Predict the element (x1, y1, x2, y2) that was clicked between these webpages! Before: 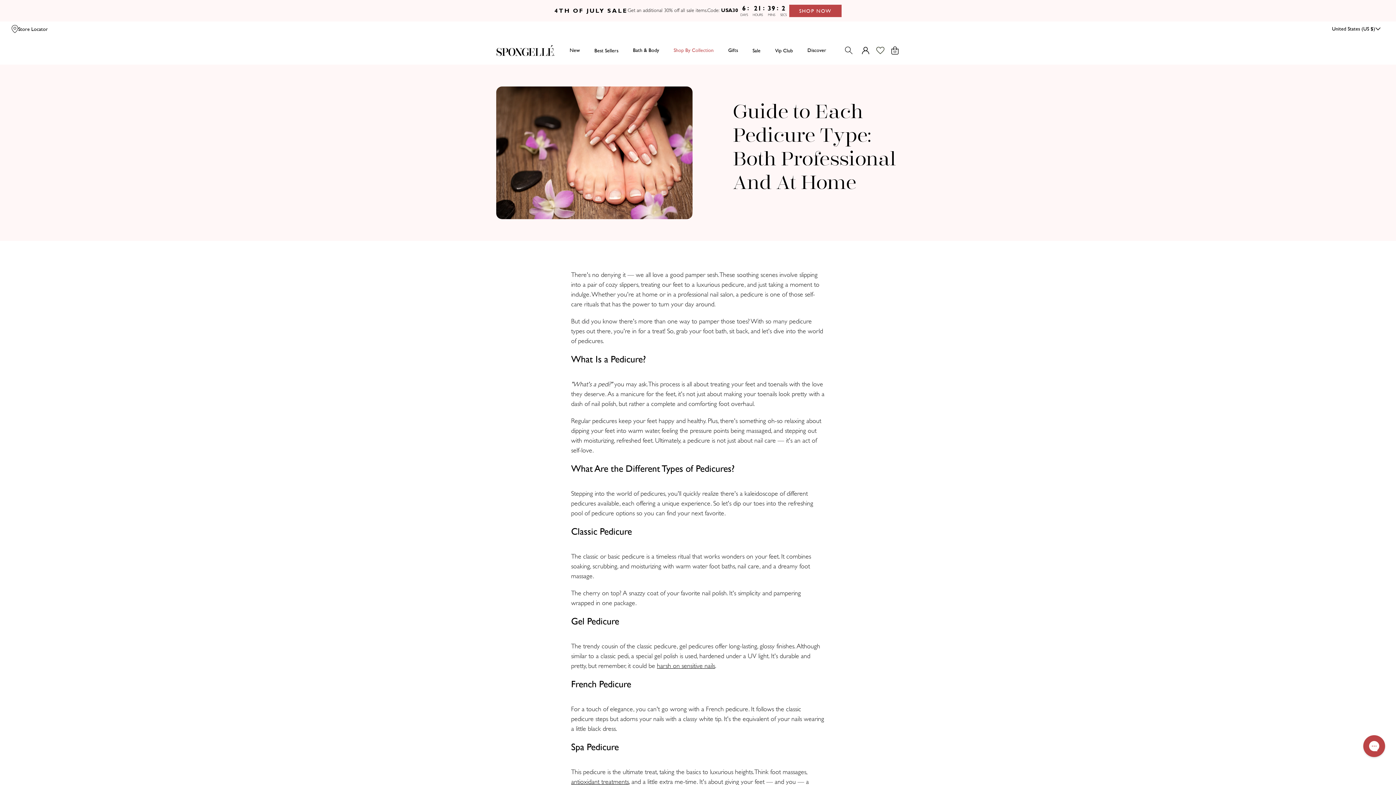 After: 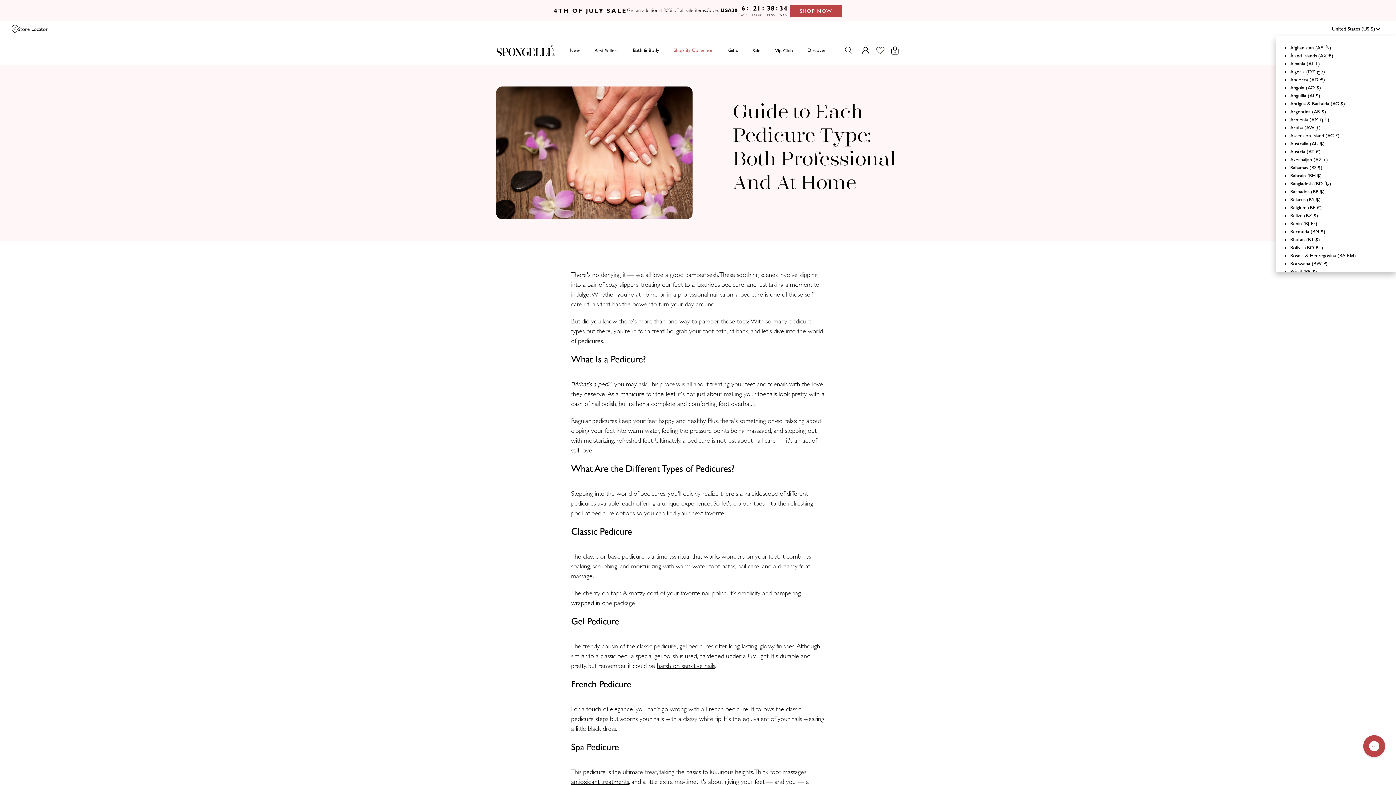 Action: label: United States (US $) bbox: (1328, 21, 1384, 36)